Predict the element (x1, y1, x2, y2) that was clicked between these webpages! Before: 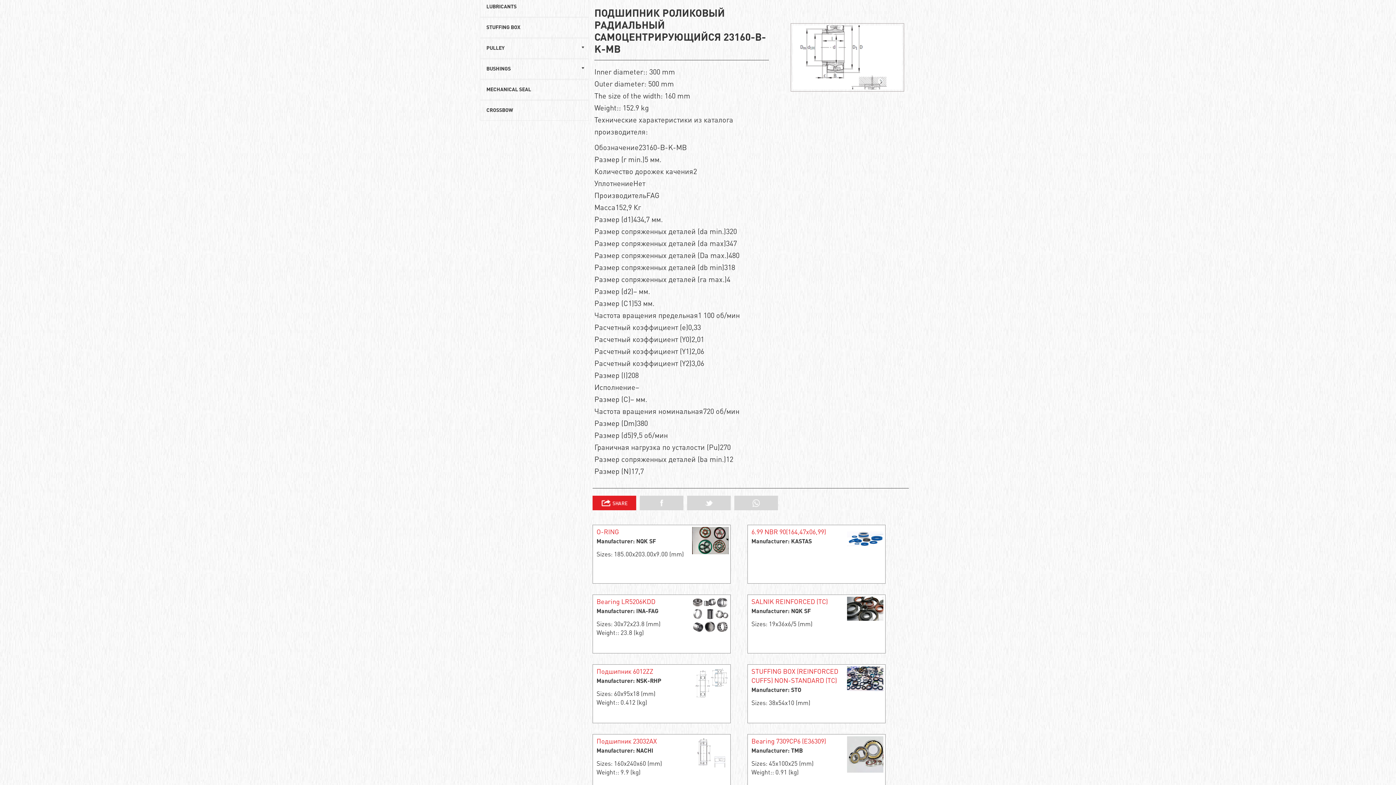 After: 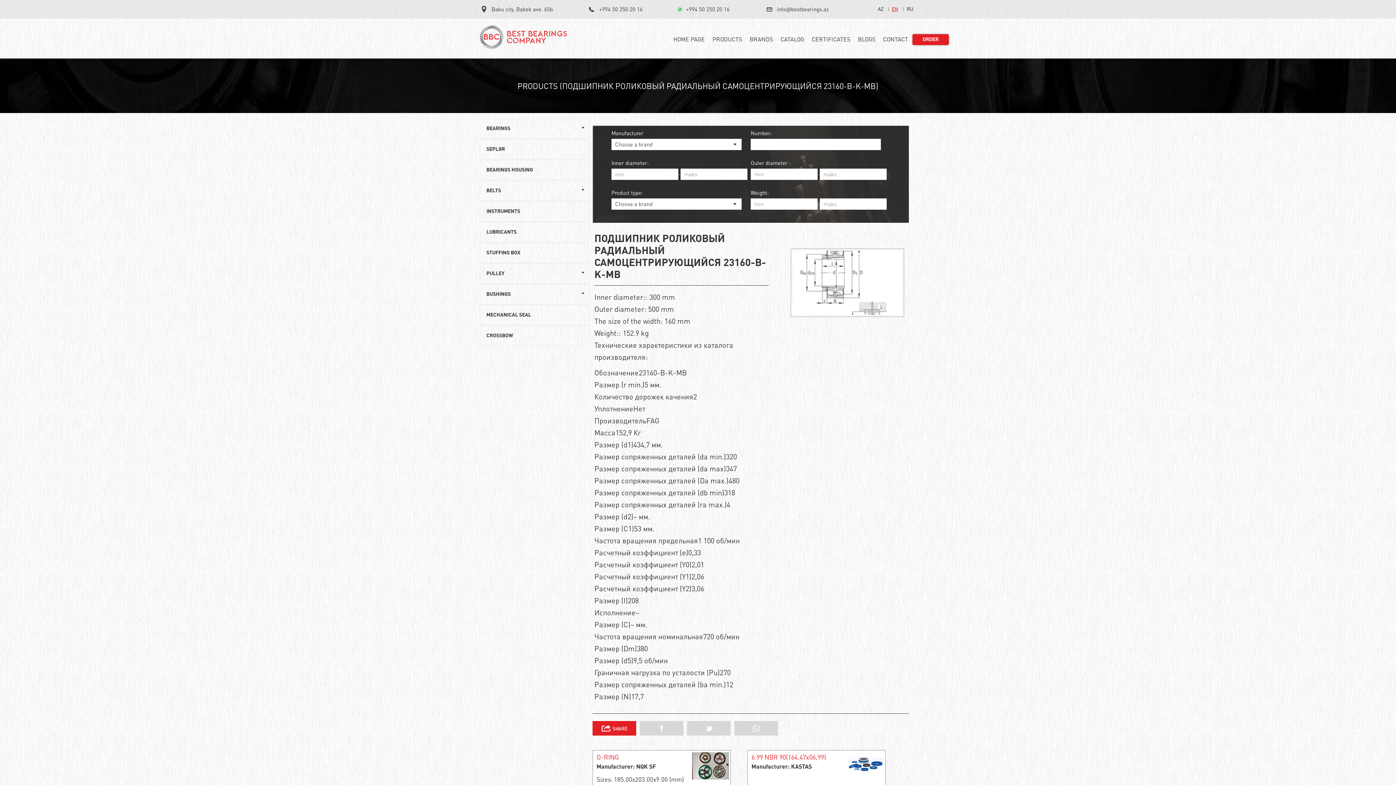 Action: bbox: (592, 496, 636, 510)